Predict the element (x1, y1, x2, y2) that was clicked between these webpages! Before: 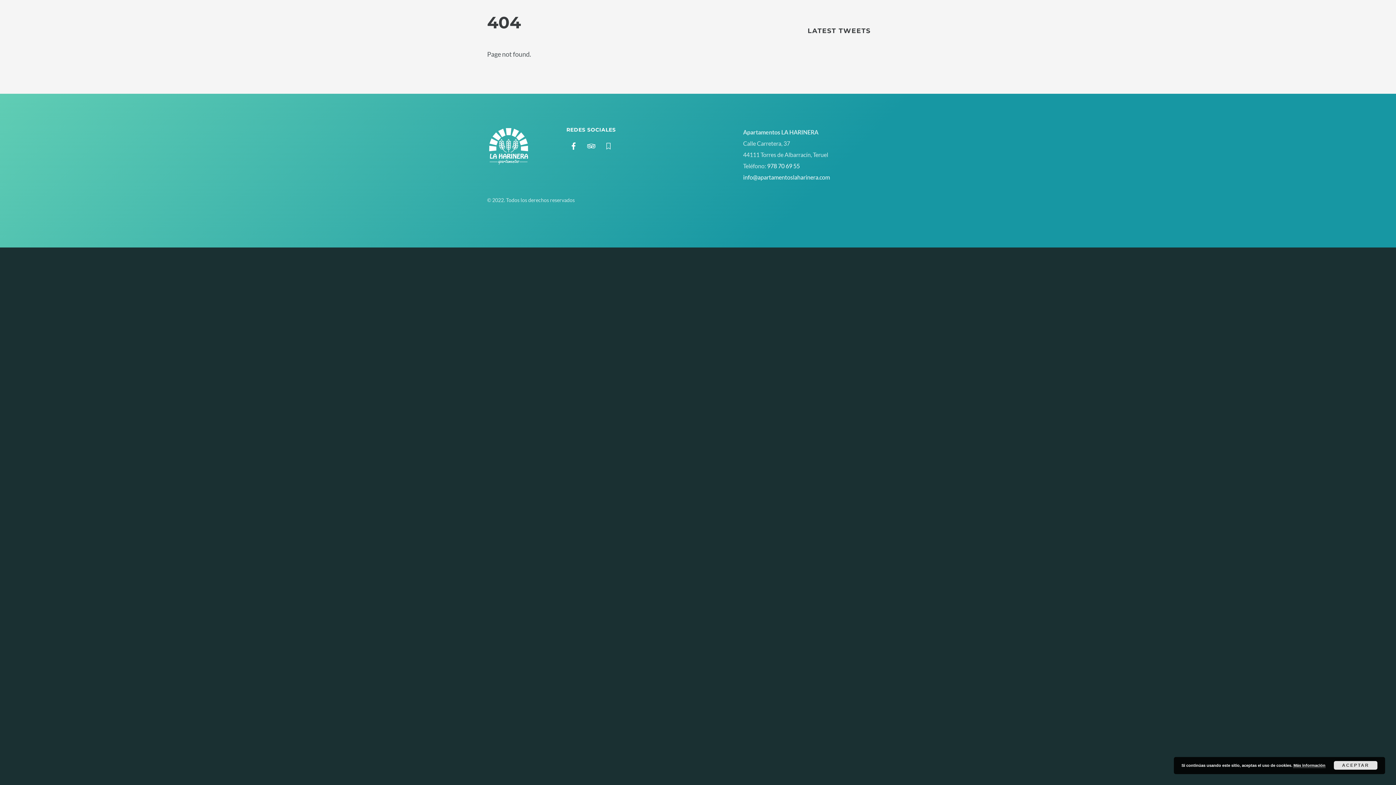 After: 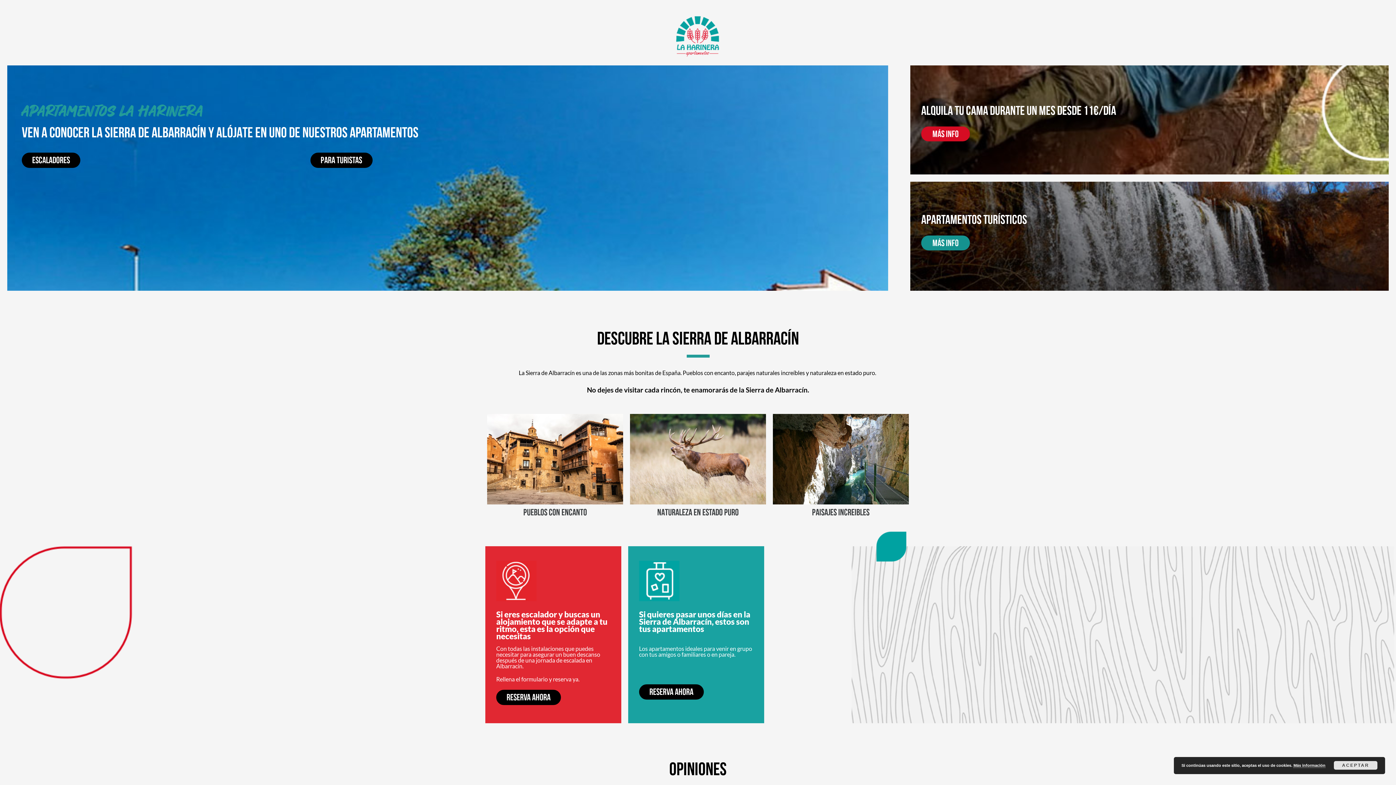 Action: bbox: (487, 156, 530, 168)